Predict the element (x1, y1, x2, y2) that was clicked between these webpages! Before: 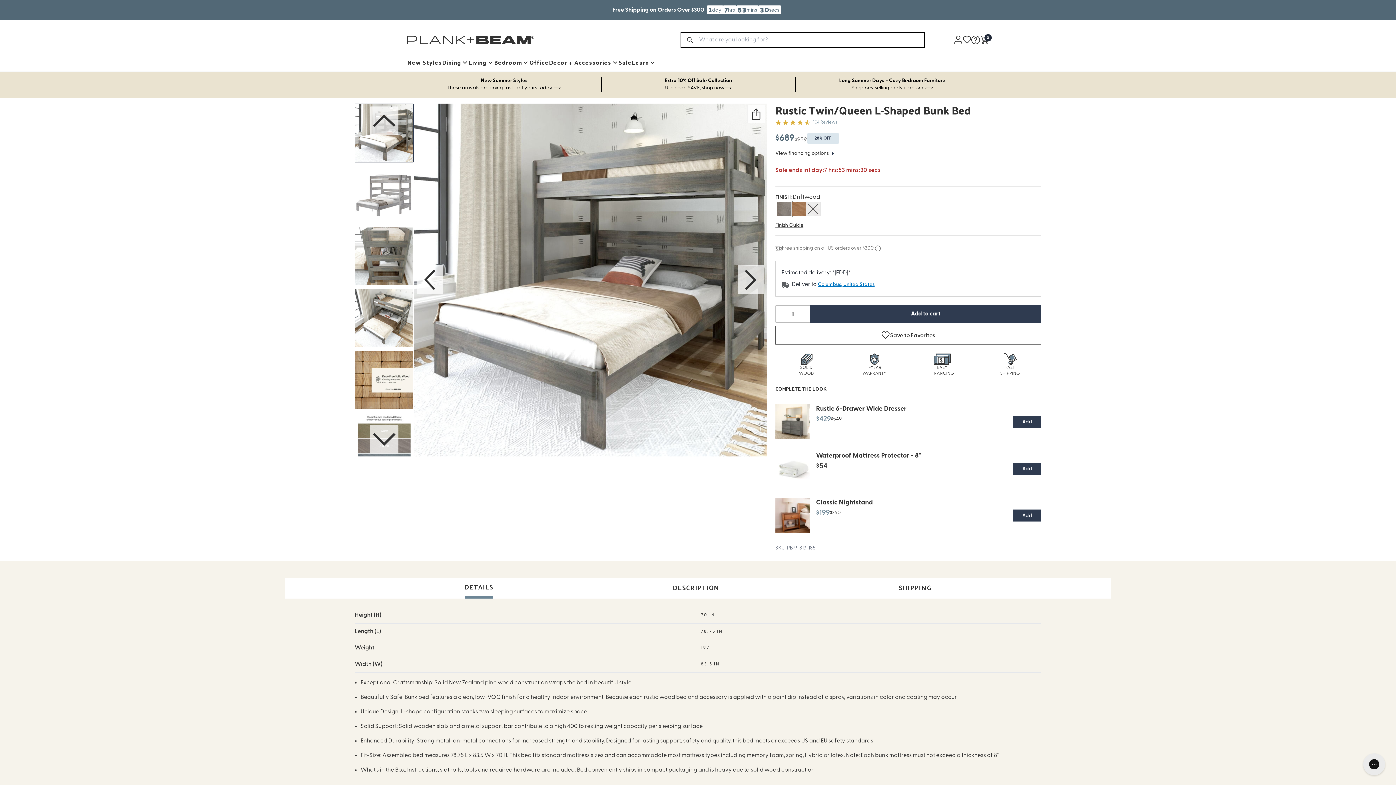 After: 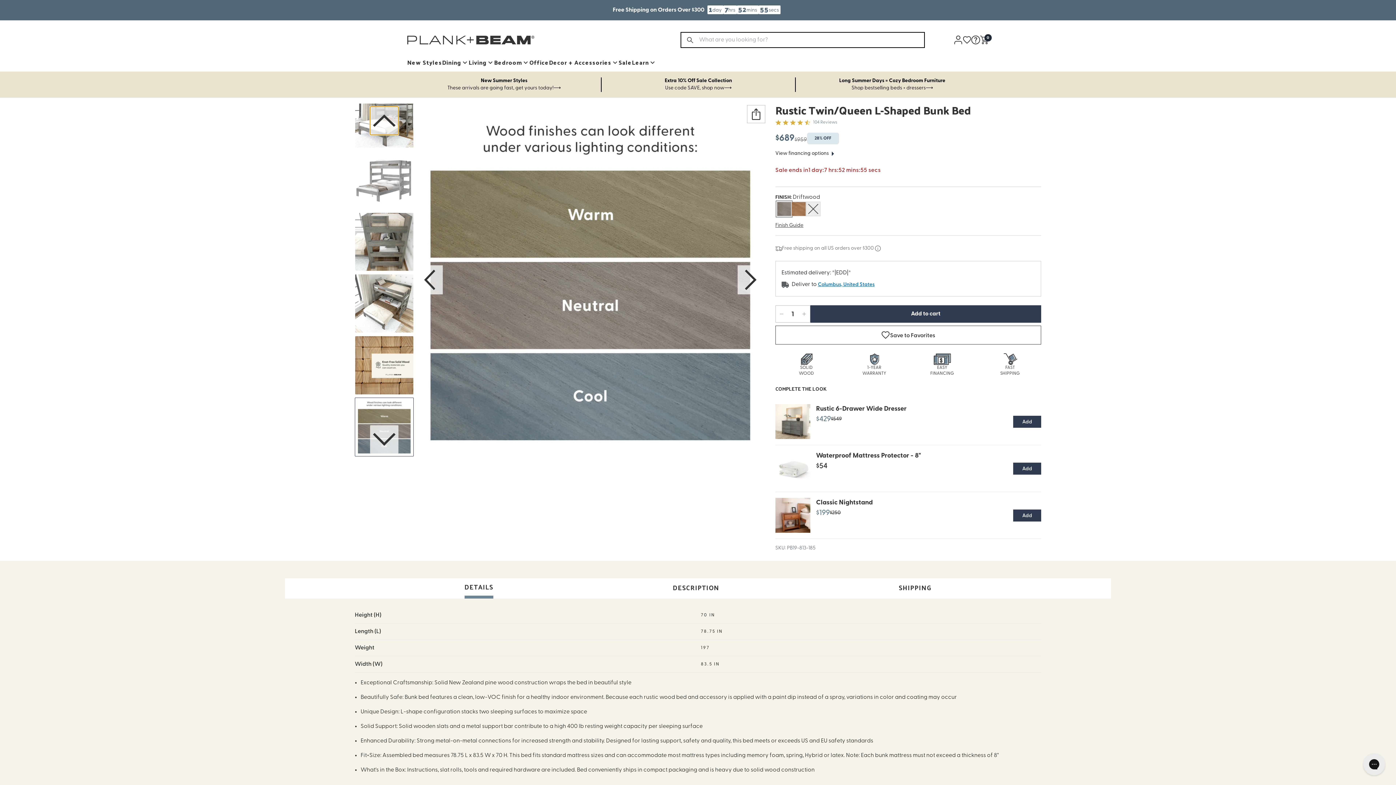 Action: bbox: (370, 106, 398, 134) label: Go to last slide